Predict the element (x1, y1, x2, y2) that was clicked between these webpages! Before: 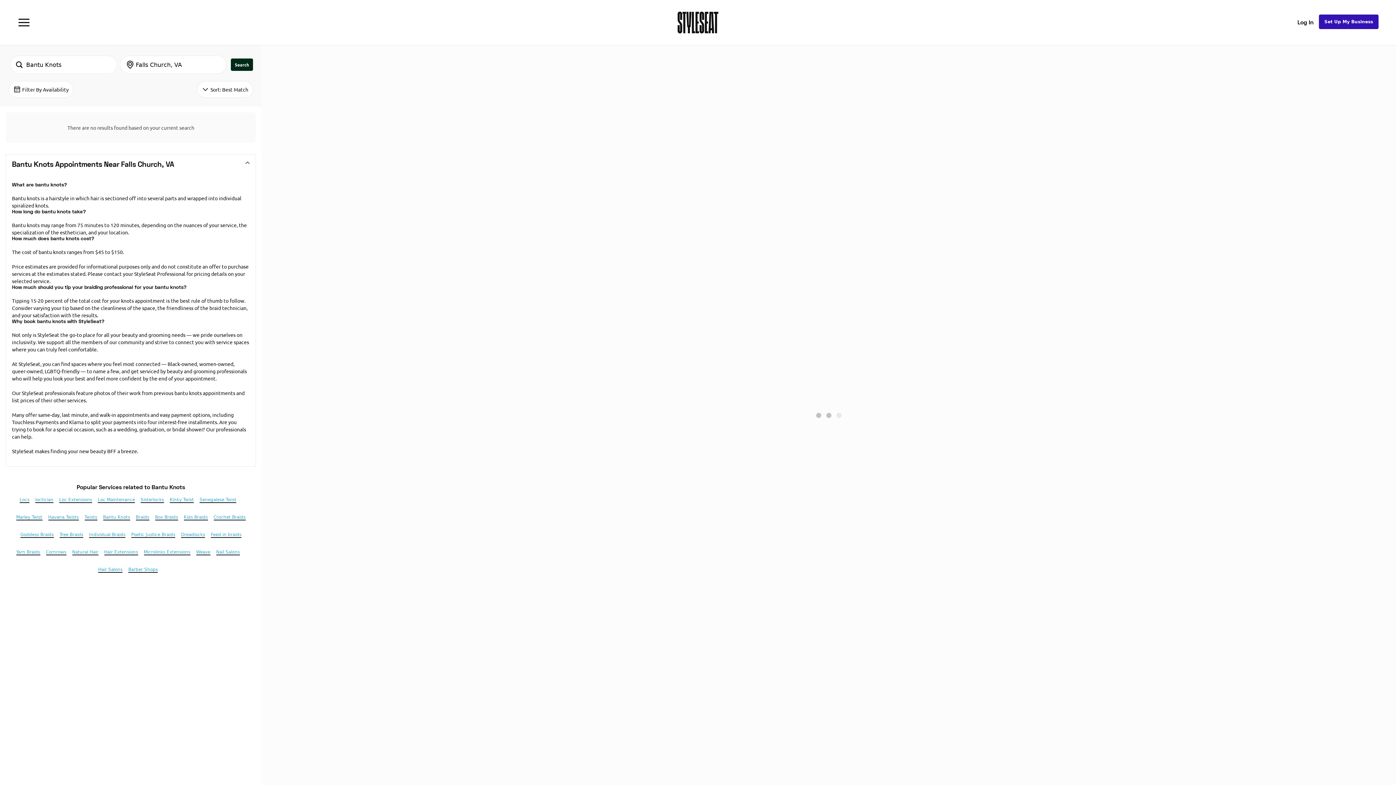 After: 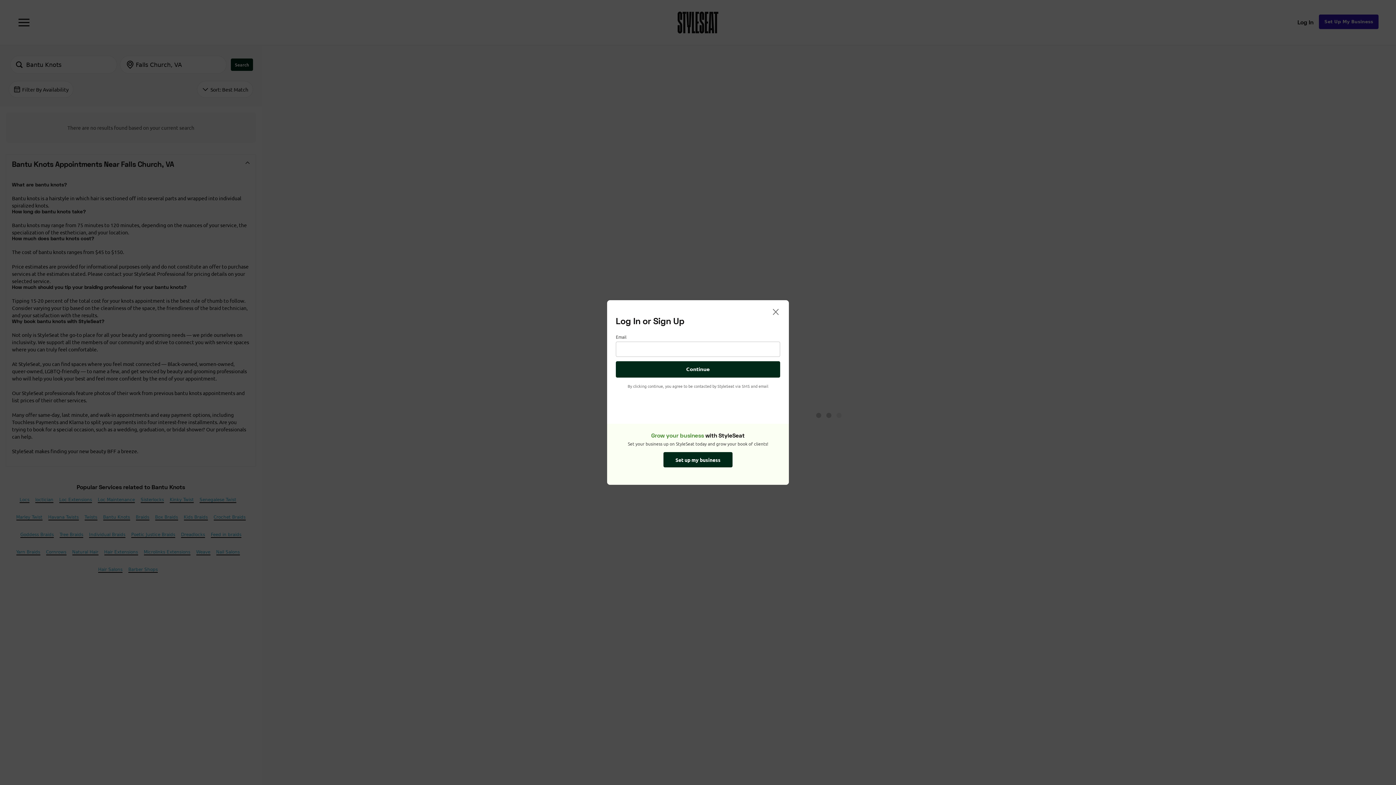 Action: bbox: (1292, 14, 1319, 30) label: Log In